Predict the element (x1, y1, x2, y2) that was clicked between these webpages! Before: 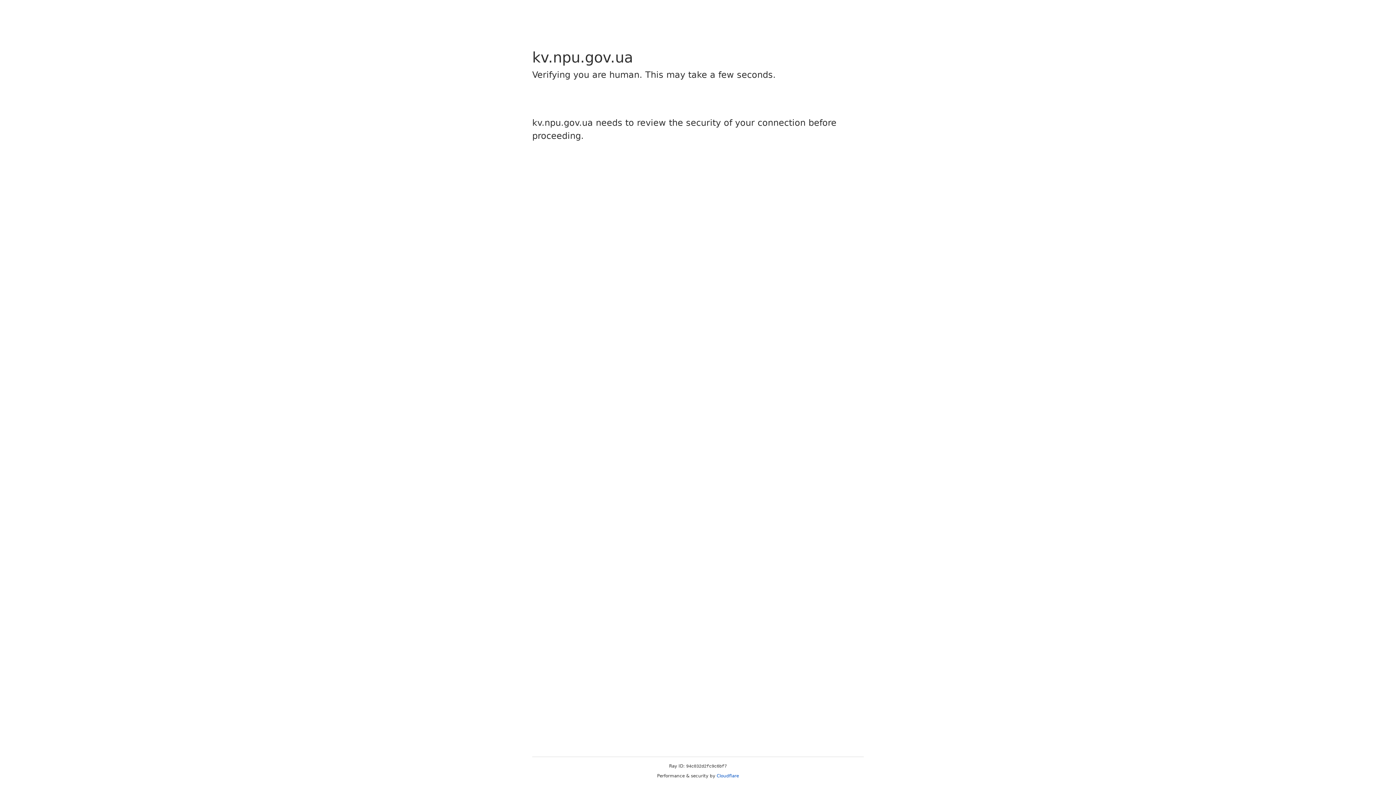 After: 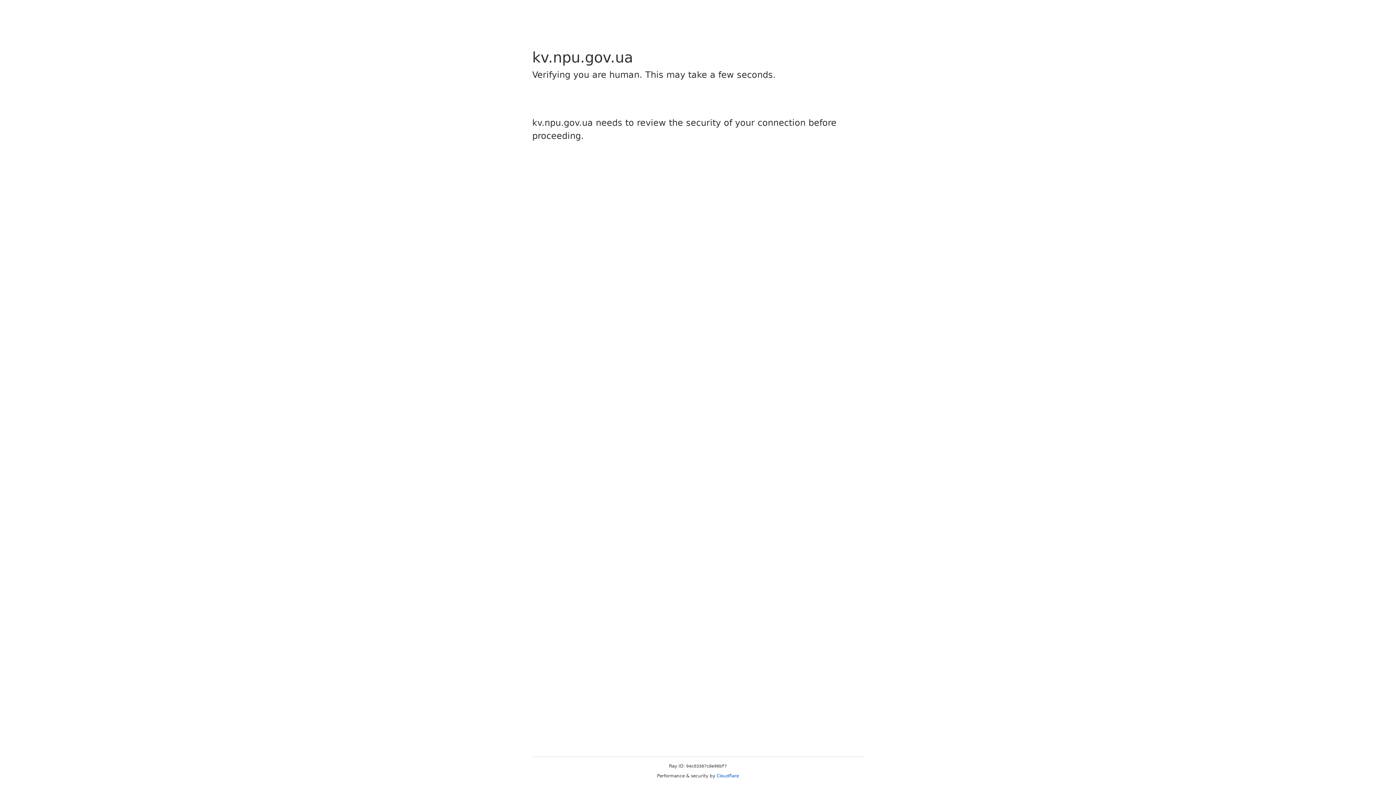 Action: label: Cloudflare bbox: (716, 773, 739, 778)